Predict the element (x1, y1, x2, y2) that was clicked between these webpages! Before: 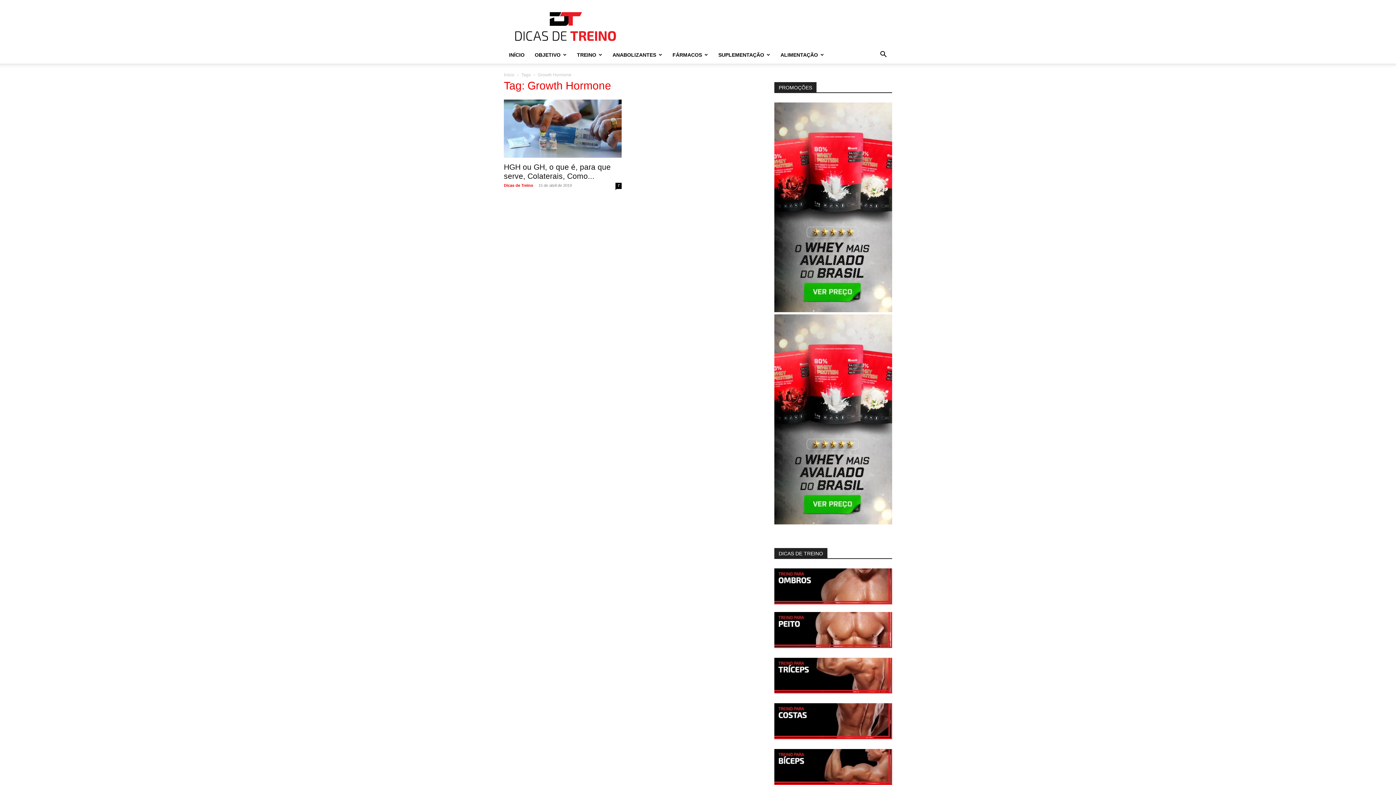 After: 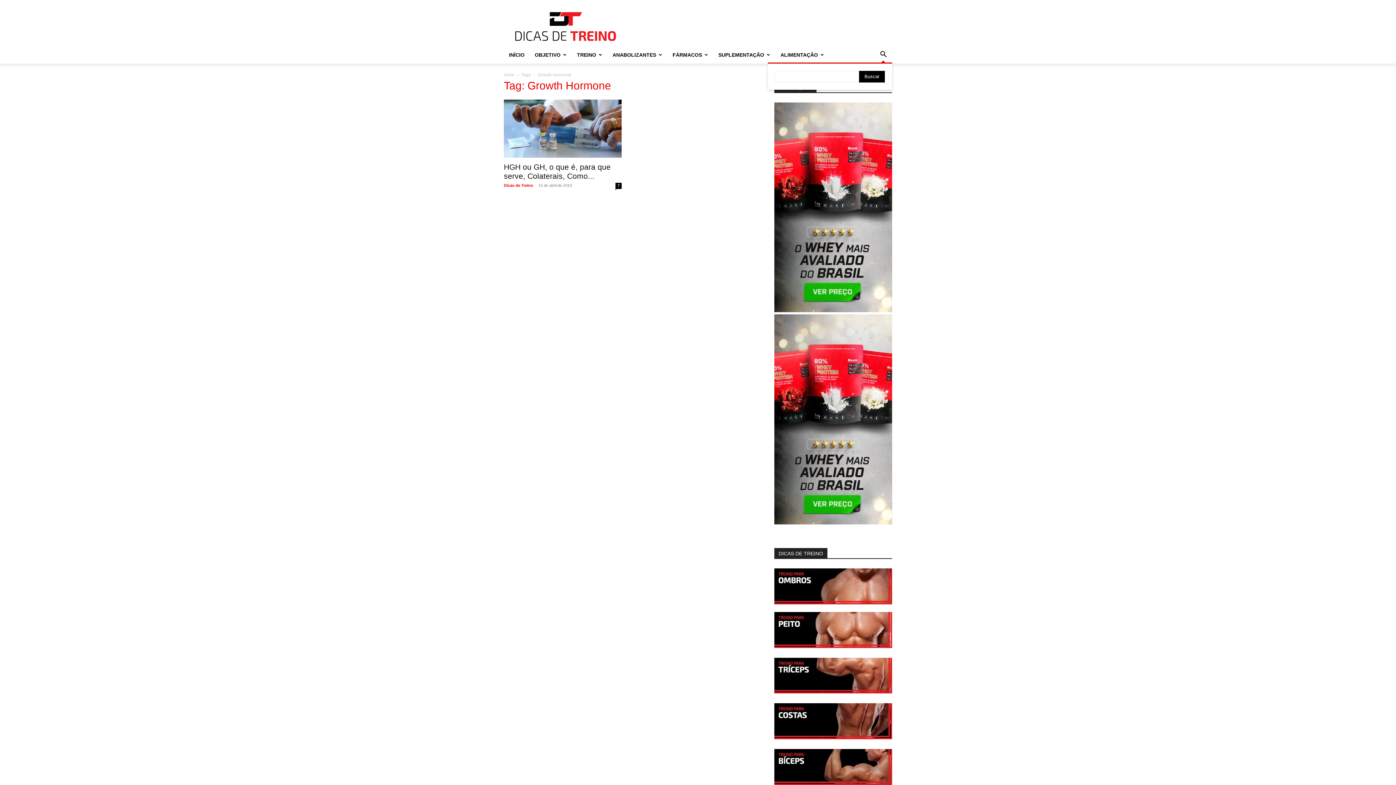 Action: bbox: (874, 52, 892, 58) label: Search